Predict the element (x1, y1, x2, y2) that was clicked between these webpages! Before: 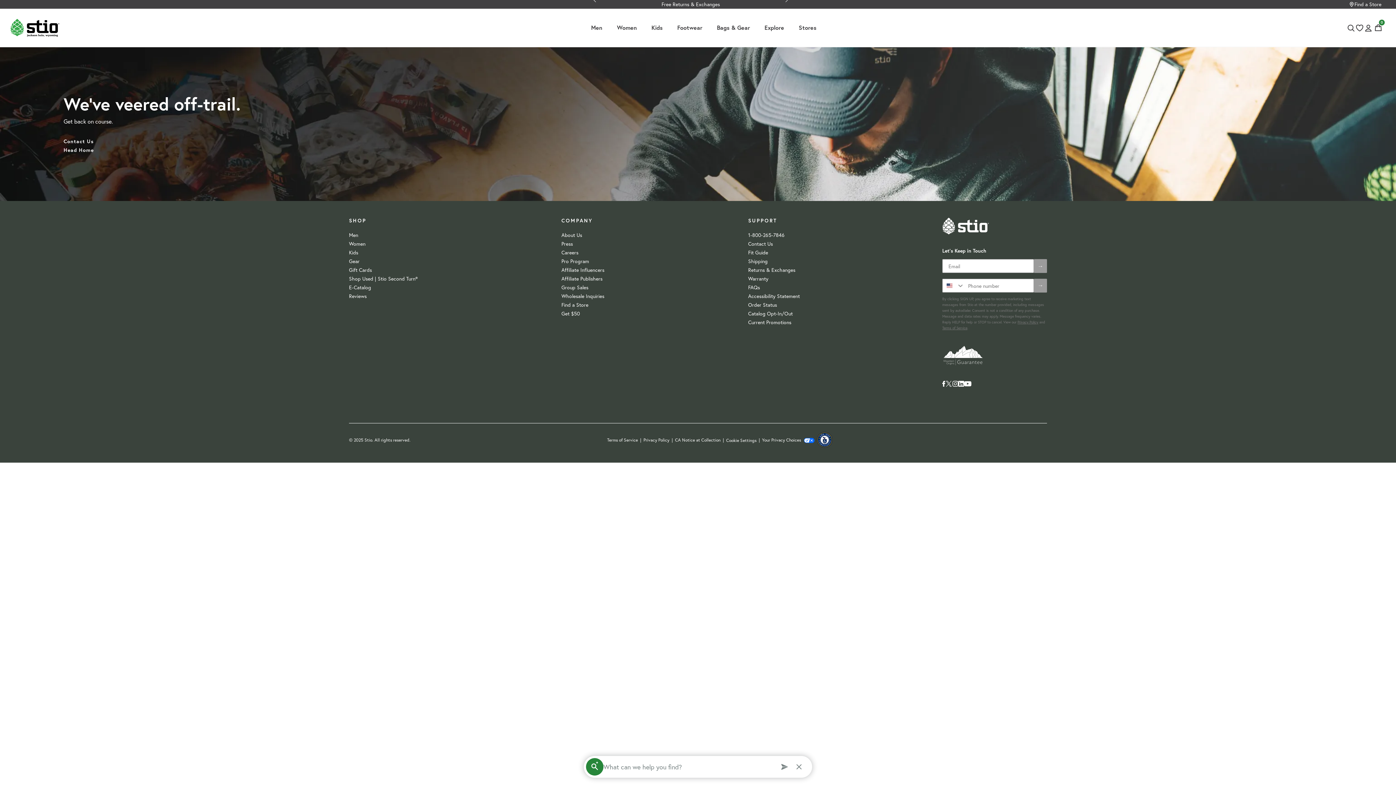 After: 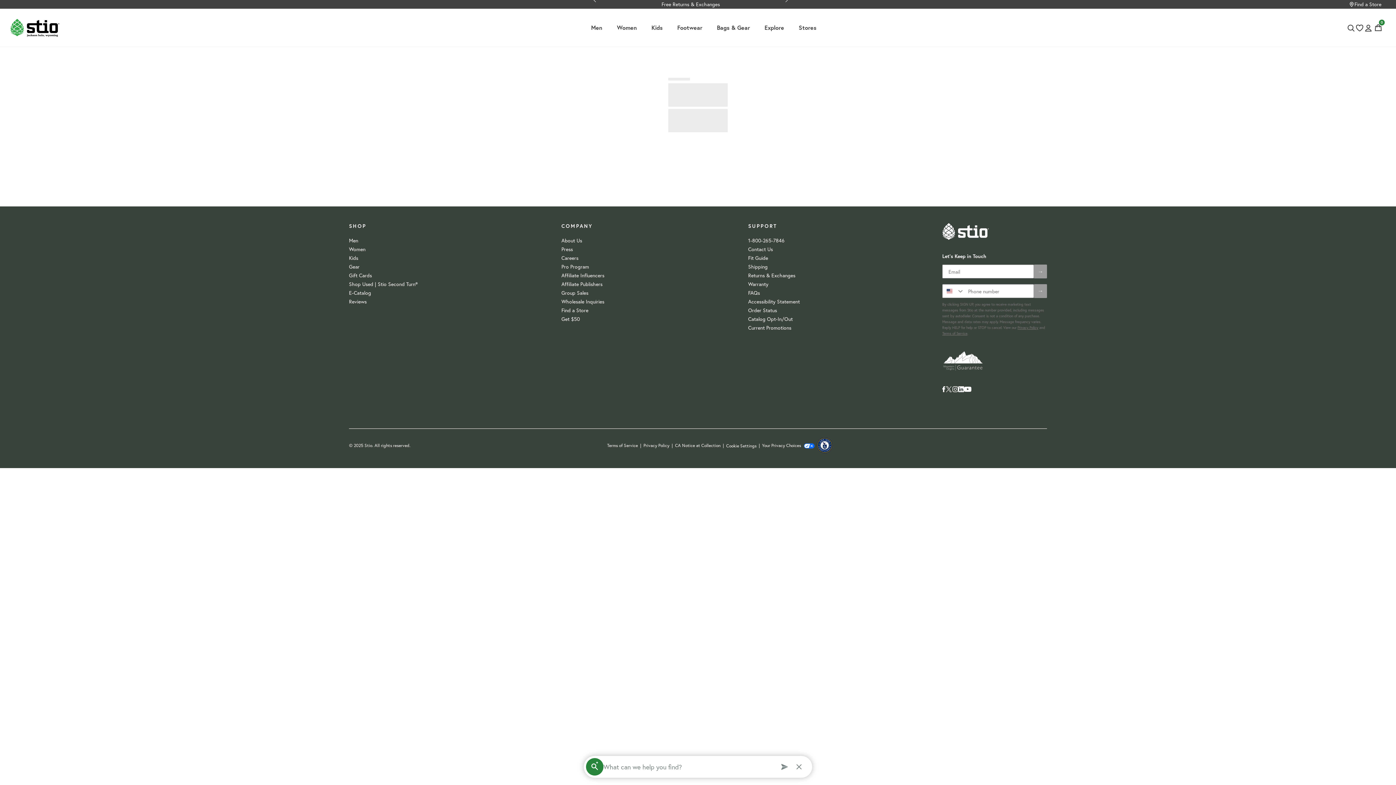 Action: bbox: (1355, 22, 1364, 32) label: Click wishlist button to navigate to the wishlist page